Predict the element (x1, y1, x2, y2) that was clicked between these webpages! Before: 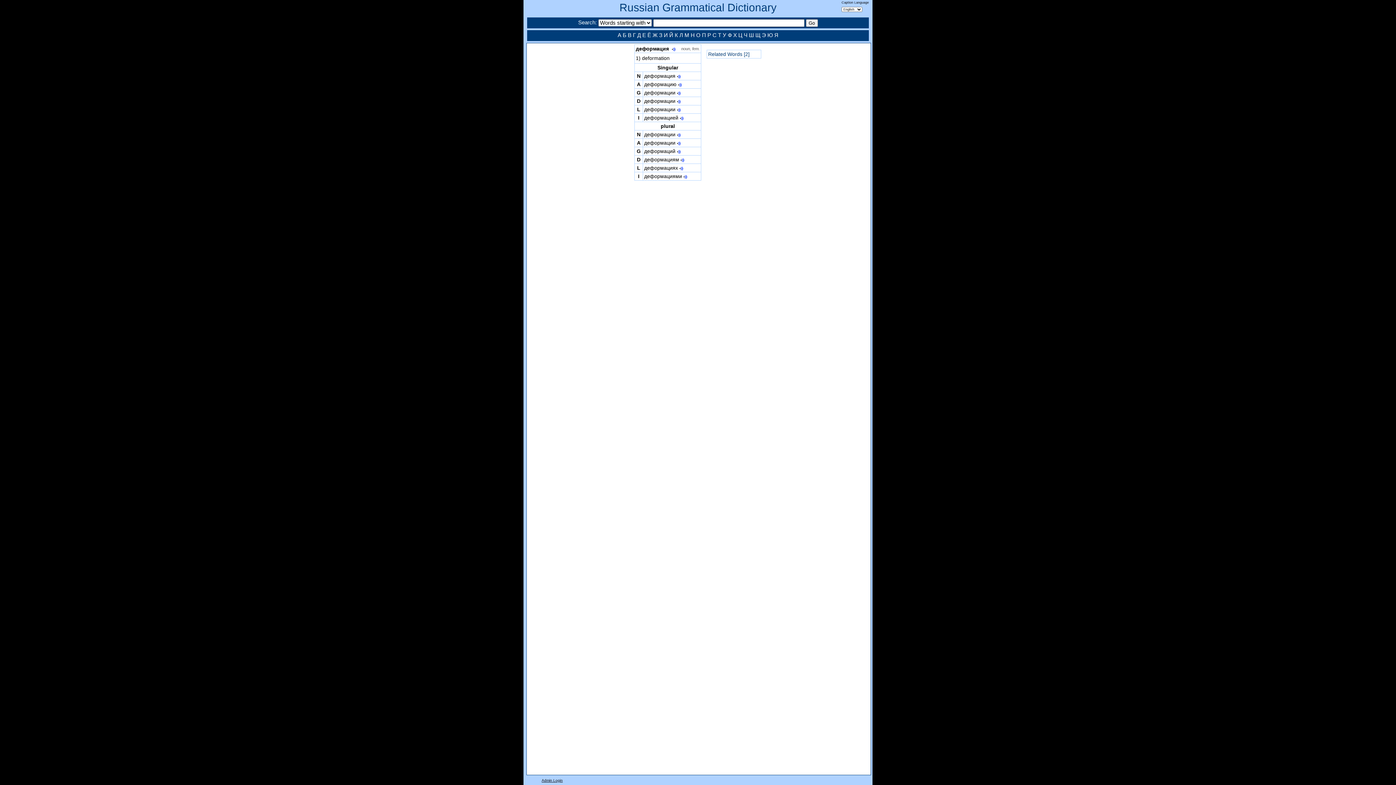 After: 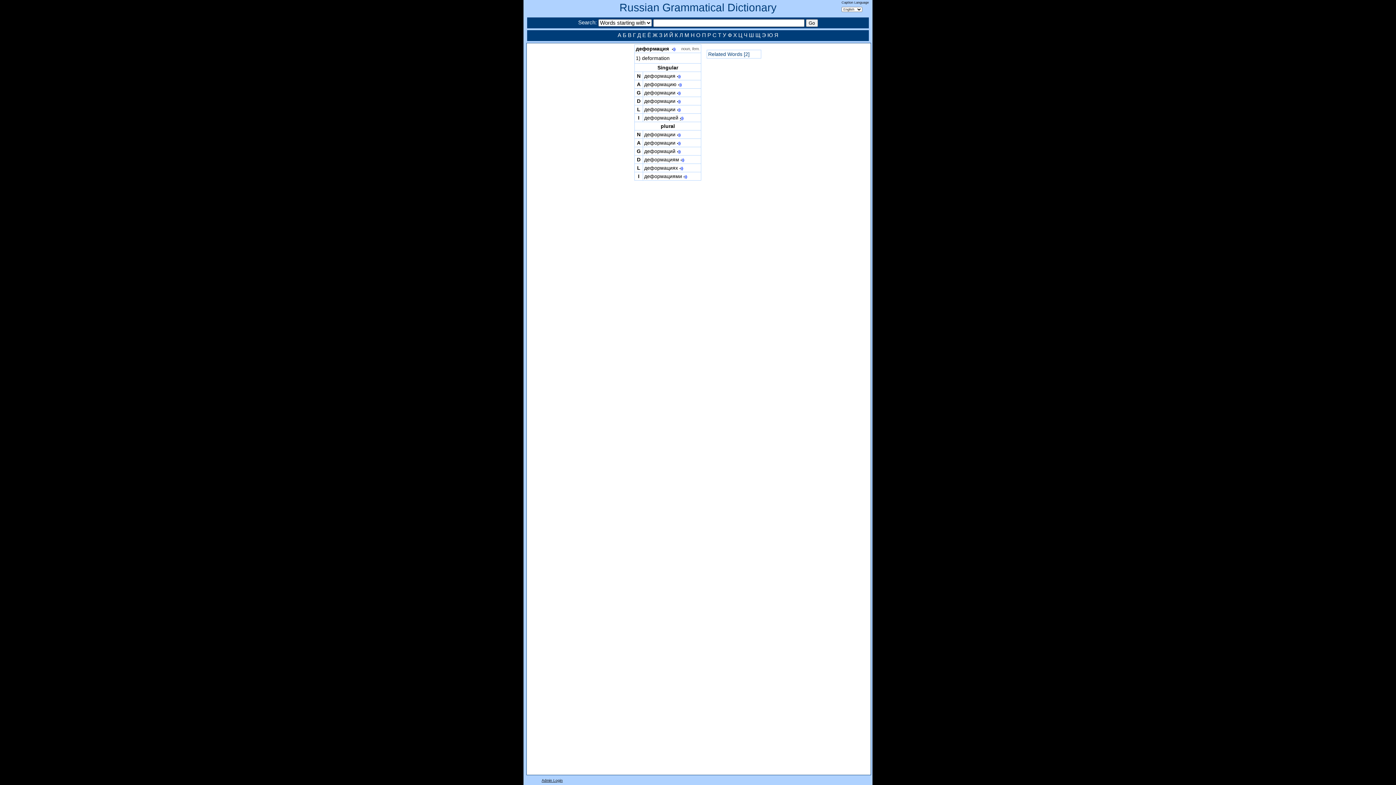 Action: bbox: (680, 116, 683, 120) label: •